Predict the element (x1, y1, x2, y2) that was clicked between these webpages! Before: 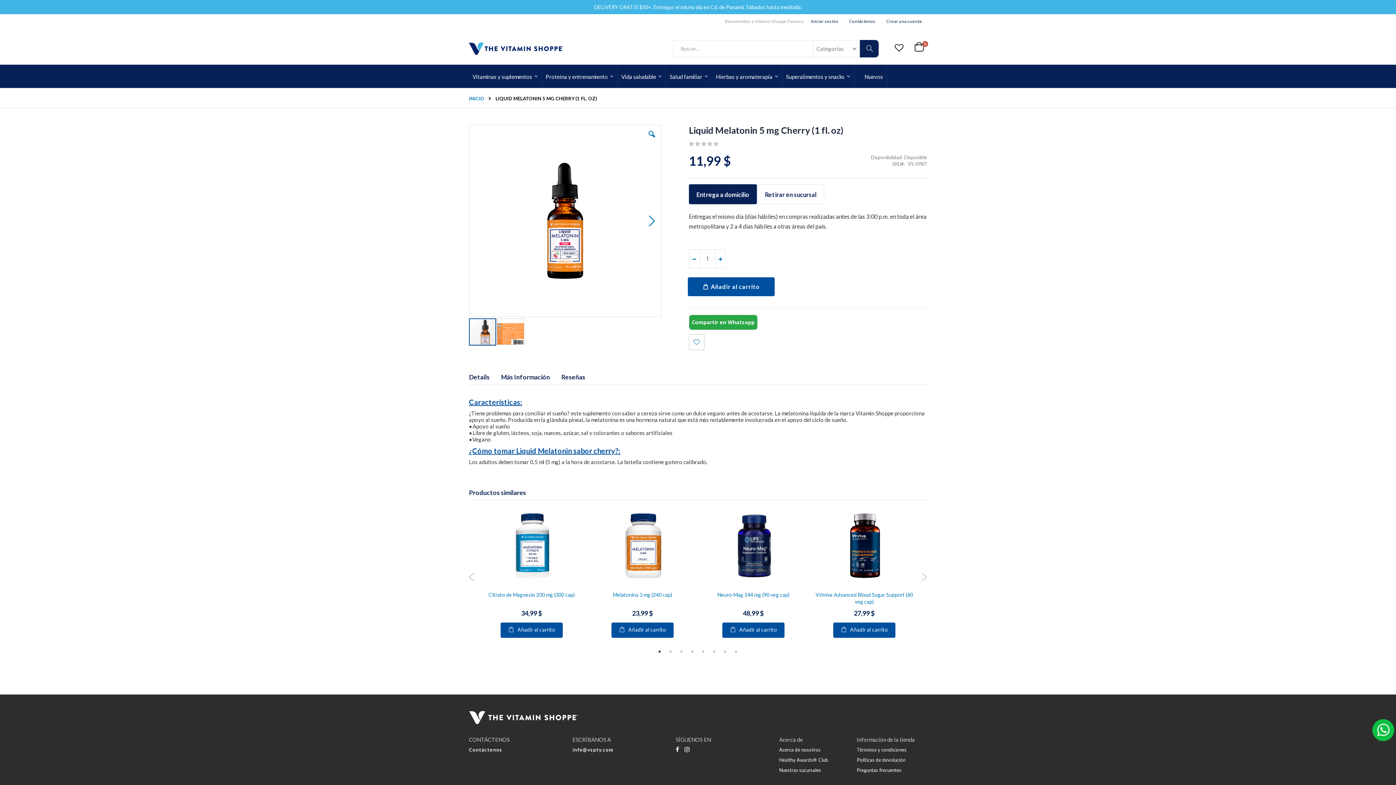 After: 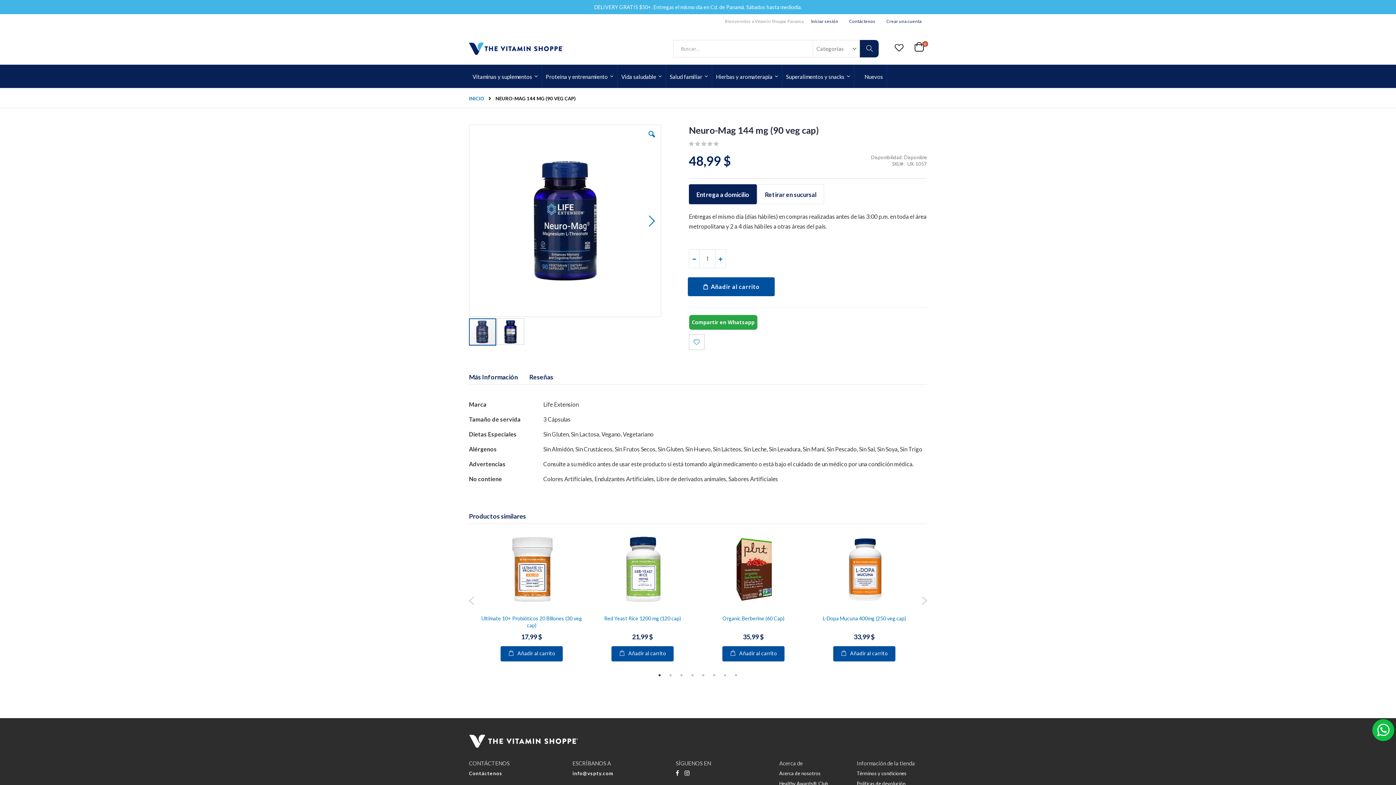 Action: label: Neuro-Mag 144 mg (90 veg cap) bbox: (717, 591, 789, 598)